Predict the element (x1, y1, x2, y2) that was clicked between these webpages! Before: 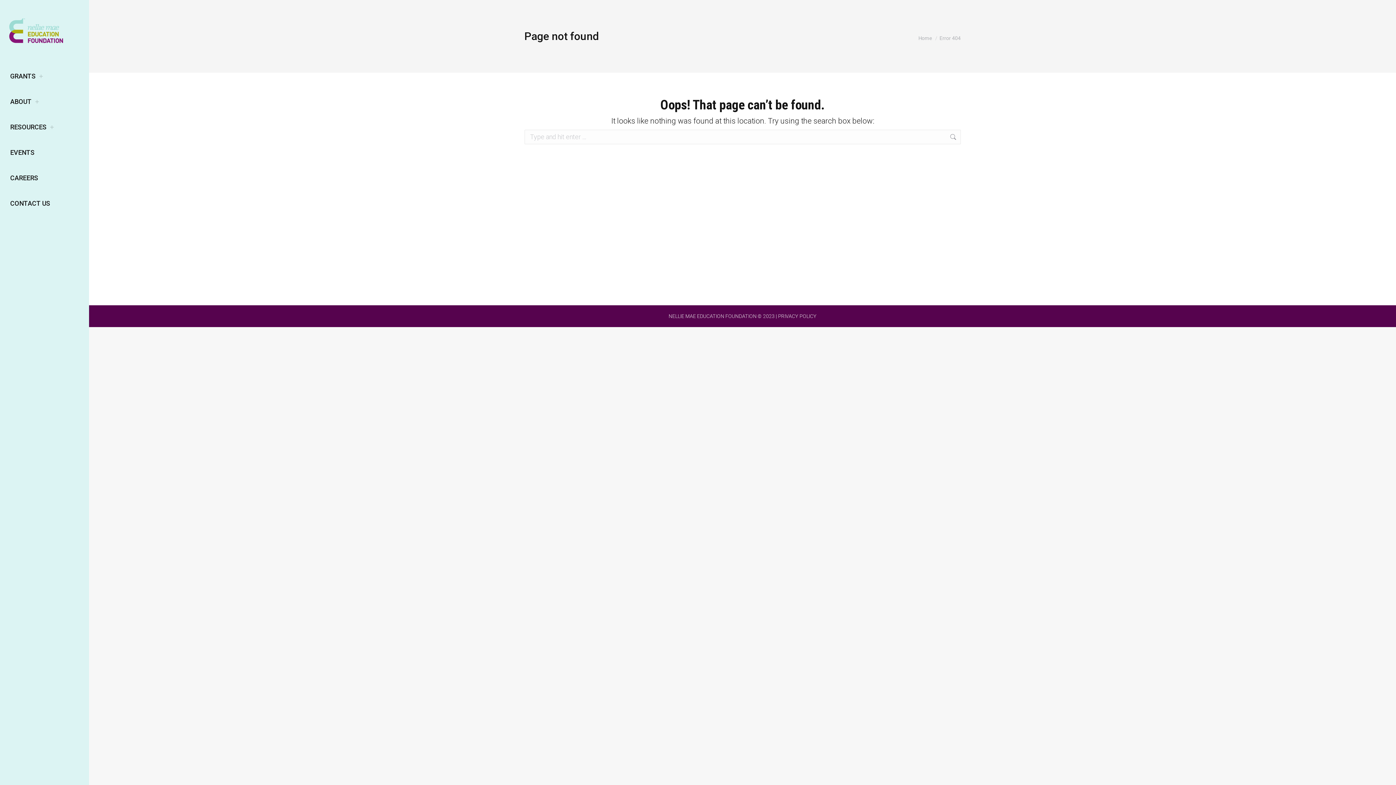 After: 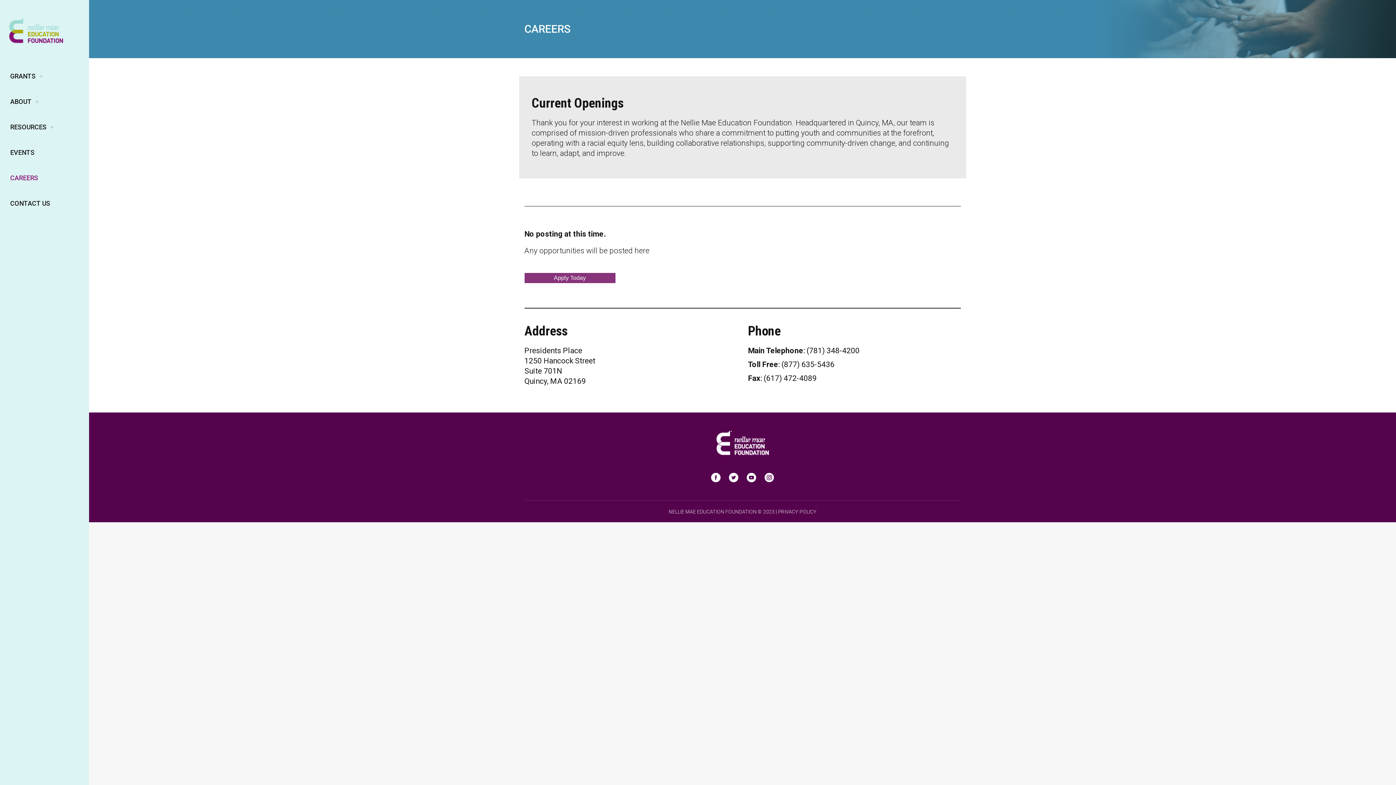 Action: bbox: (8, 172, 39, 183) label: CAREERS